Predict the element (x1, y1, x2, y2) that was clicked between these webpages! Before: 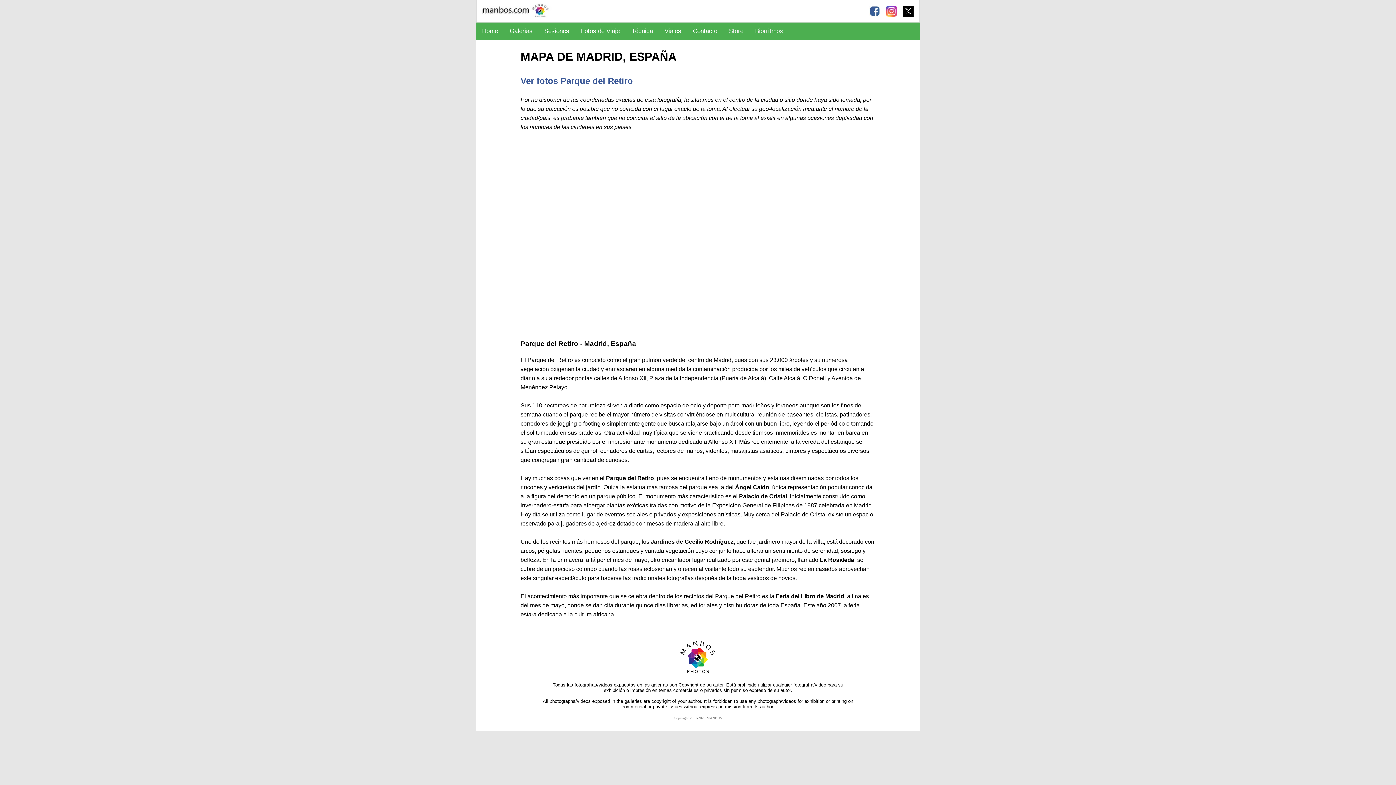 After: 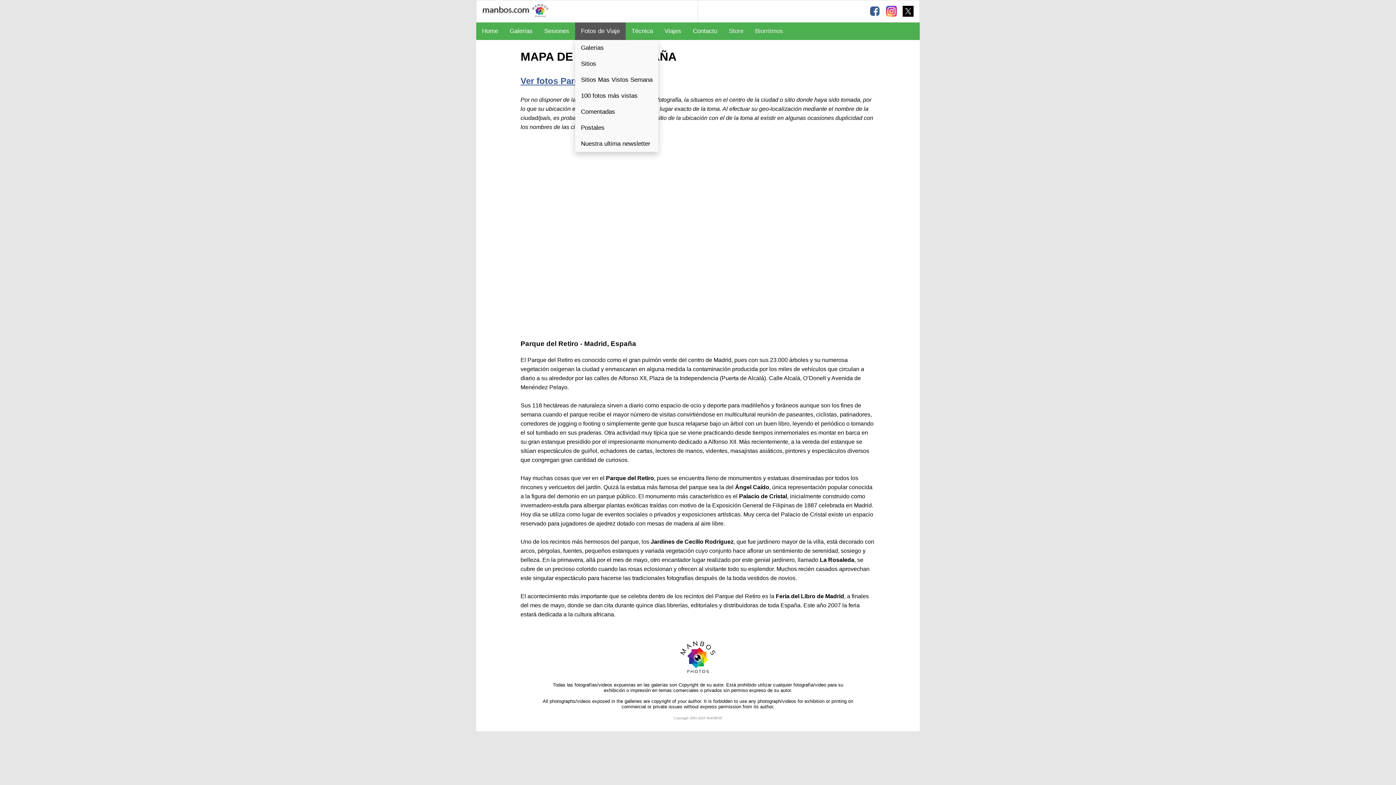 Action: label: Fotos de Viaje bbox: (575, 22, 625, 40)